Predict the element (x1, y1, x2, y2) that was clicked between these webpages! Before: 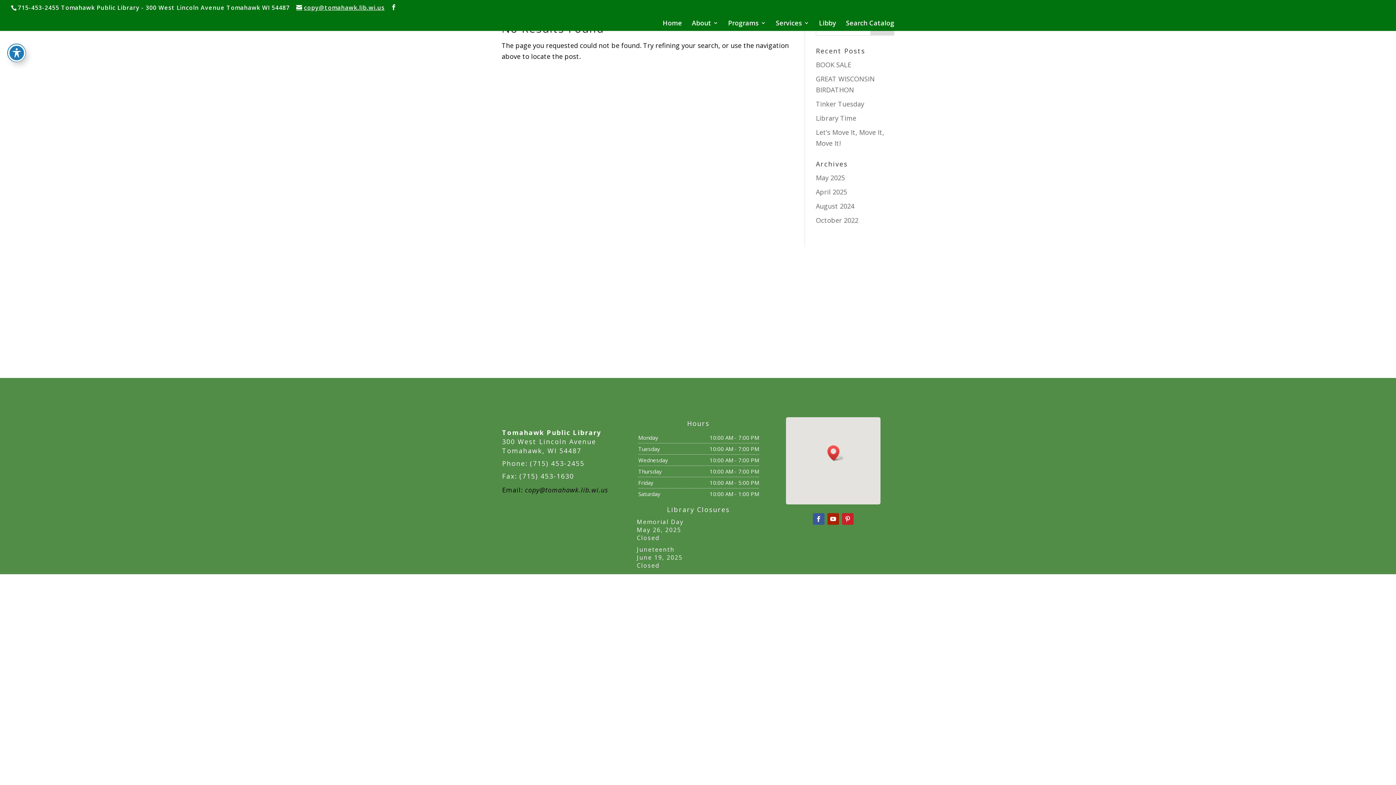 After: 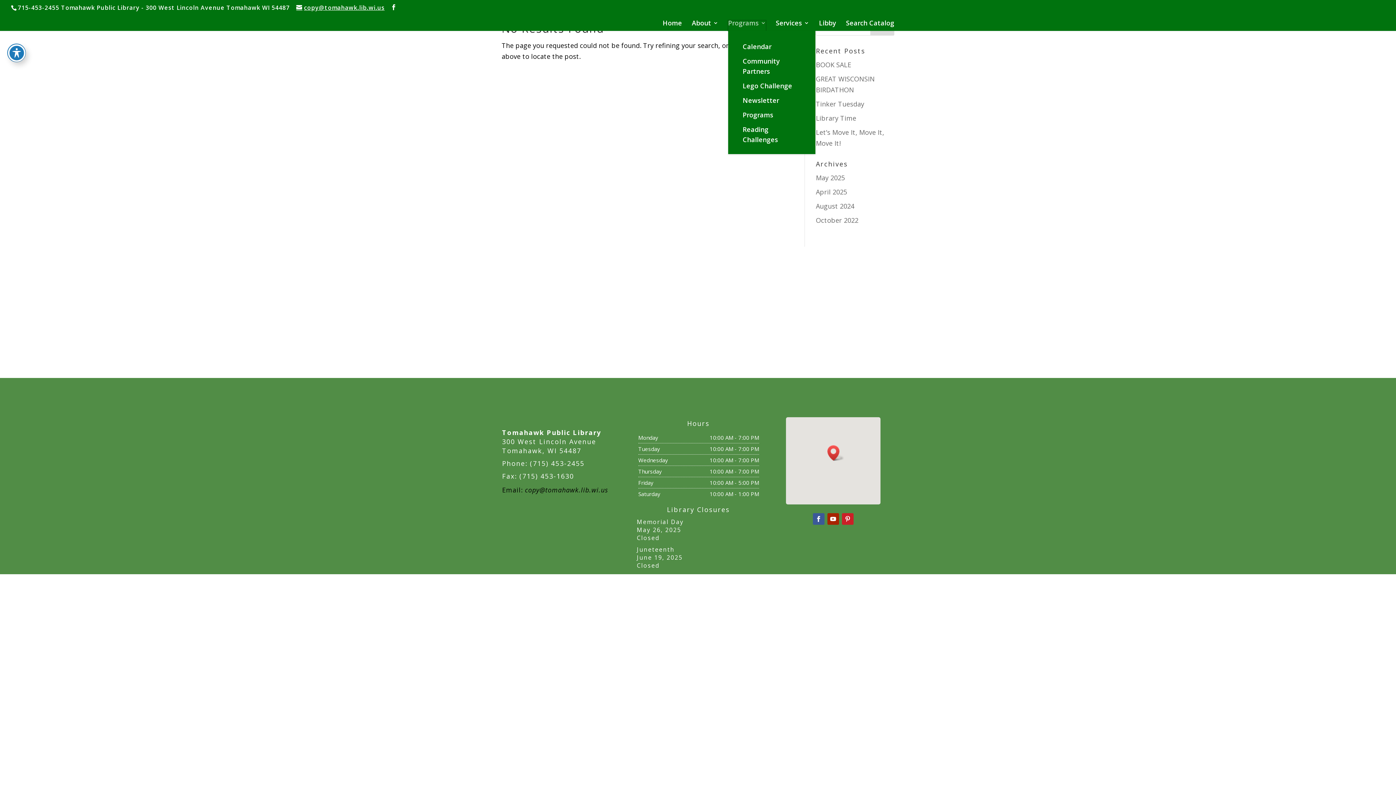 Action: label: Programs bbox: (728, 20, 766, 30)